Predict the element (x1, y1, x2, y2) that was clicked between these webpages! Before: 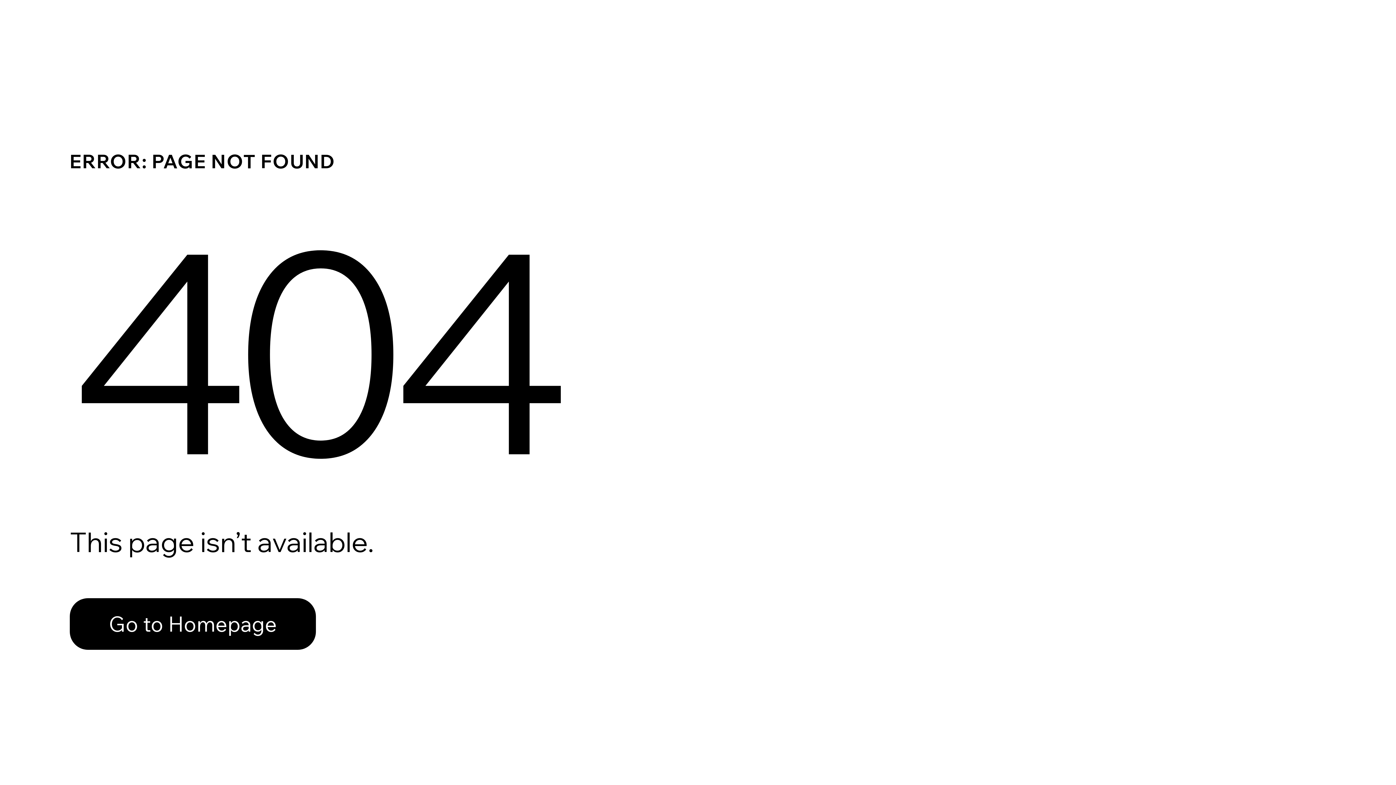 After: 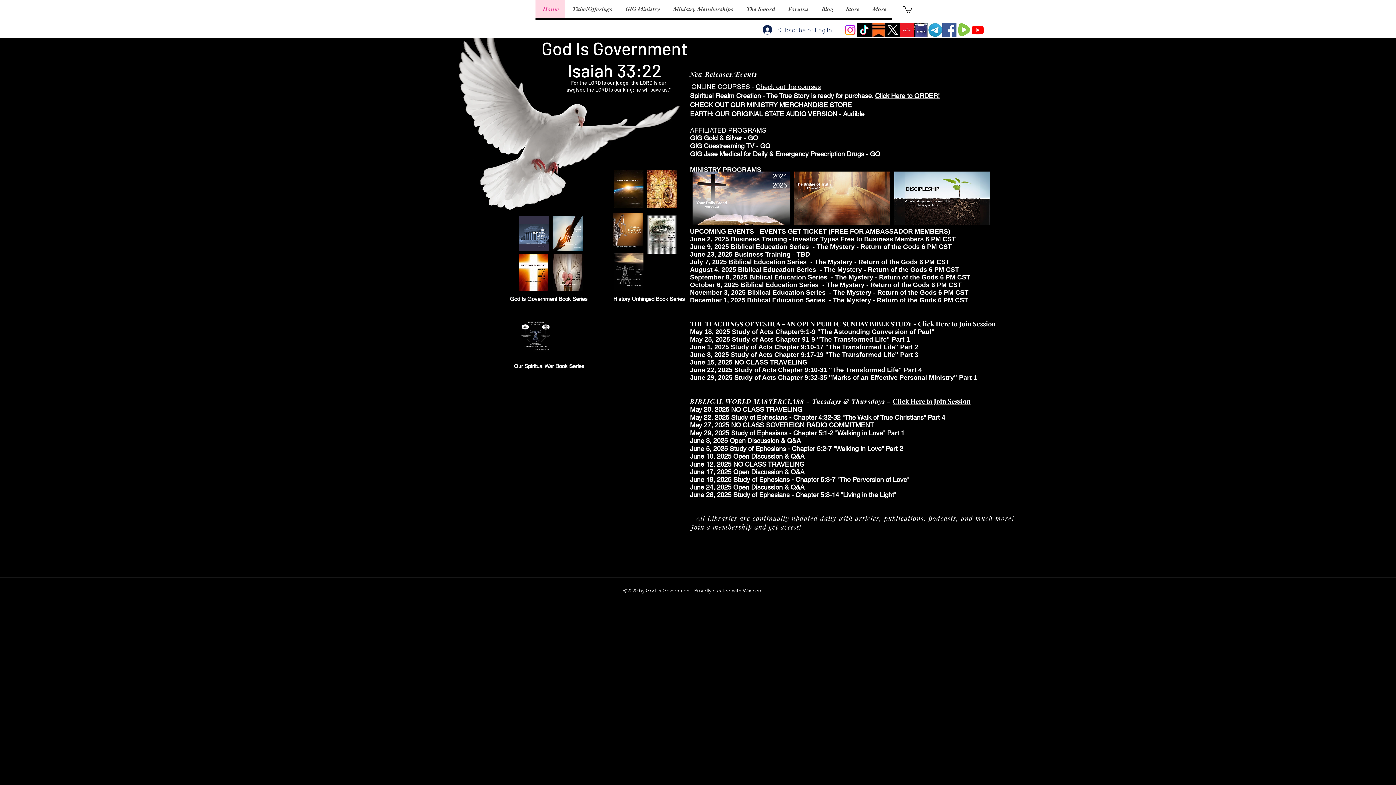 Action: label: Go to Homepage bbox: (69, 598, 316, 650)